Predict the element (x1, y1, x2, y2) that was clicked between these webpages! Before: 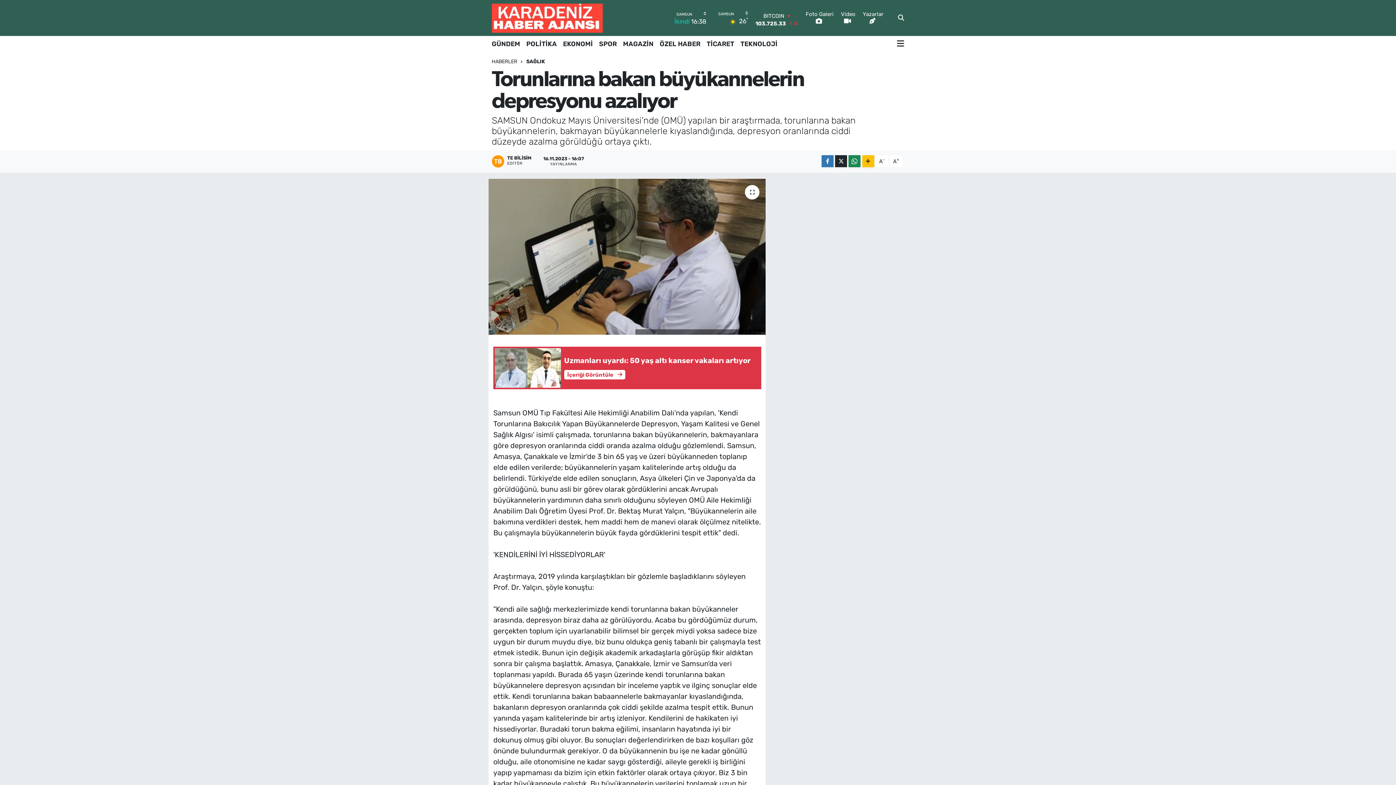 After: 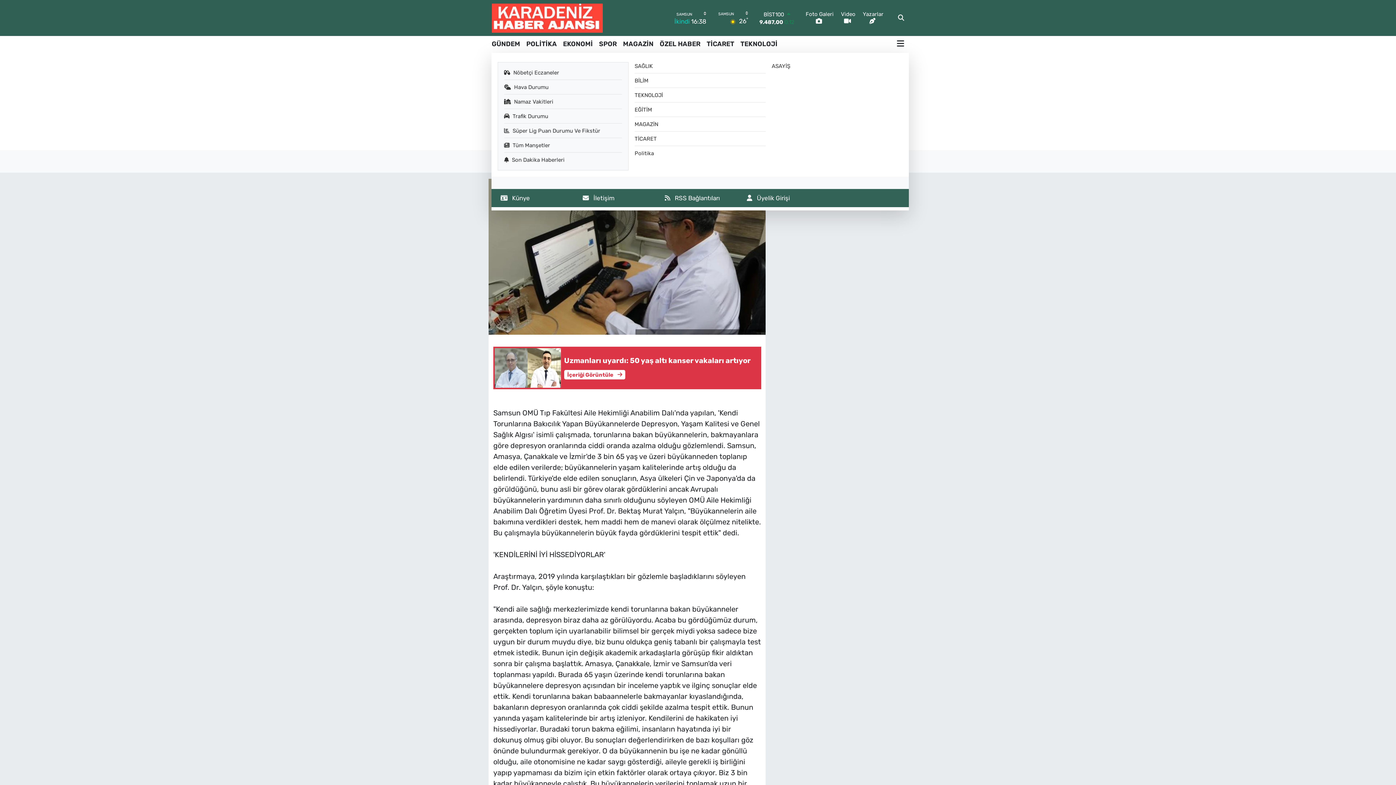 Action: bbox: (897, 36, 904, 52)